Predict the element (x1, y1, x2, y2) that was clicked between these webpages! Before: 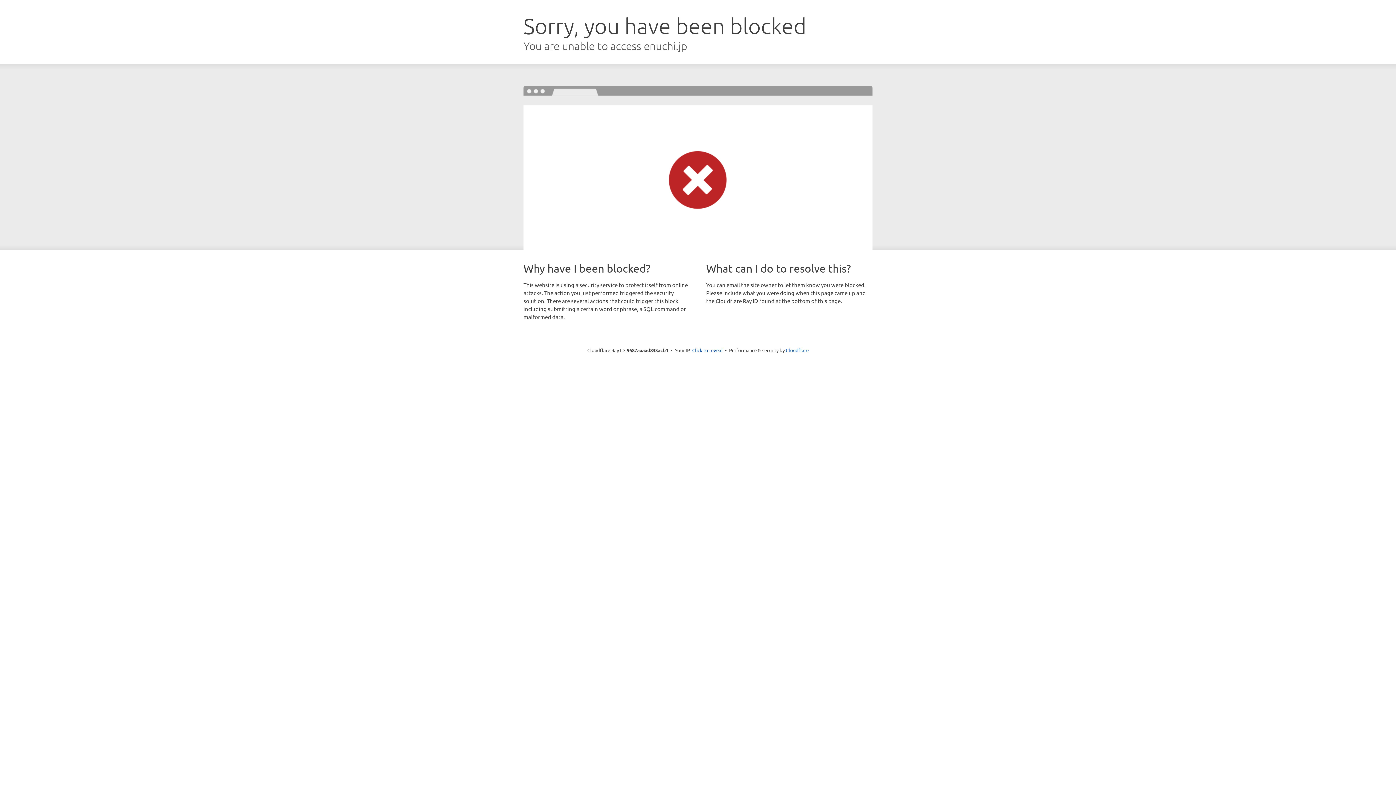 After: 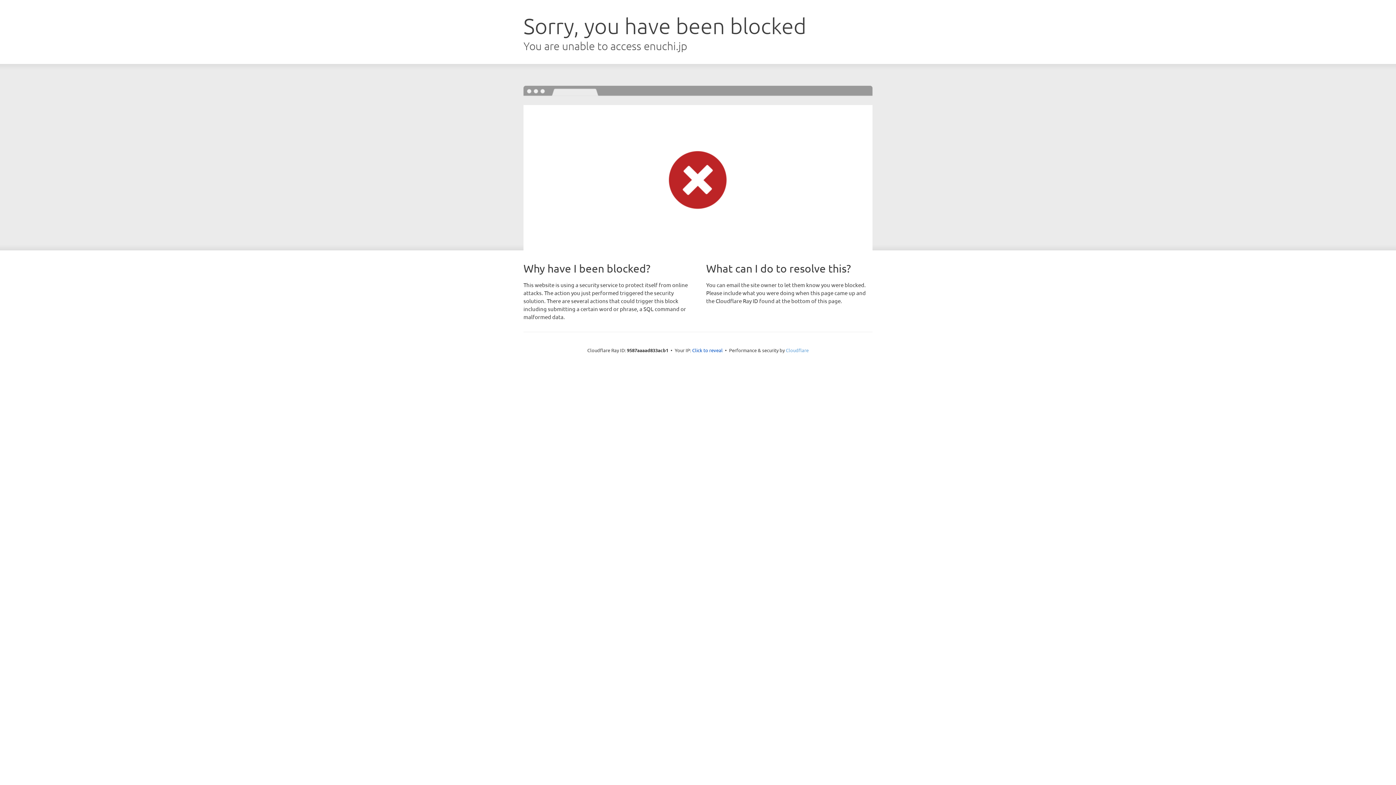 Action: bbox: (786, 347, 808, 353) label: Cloudflare